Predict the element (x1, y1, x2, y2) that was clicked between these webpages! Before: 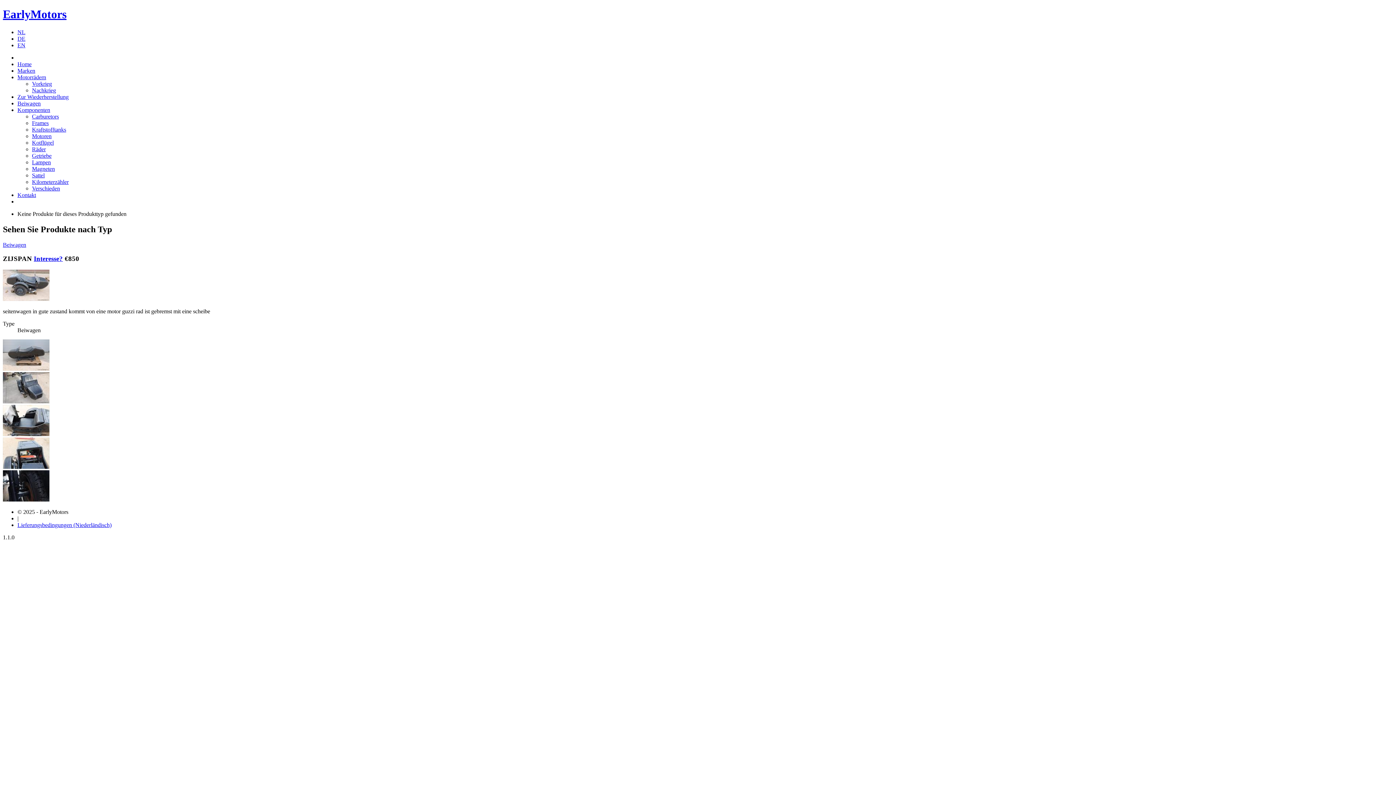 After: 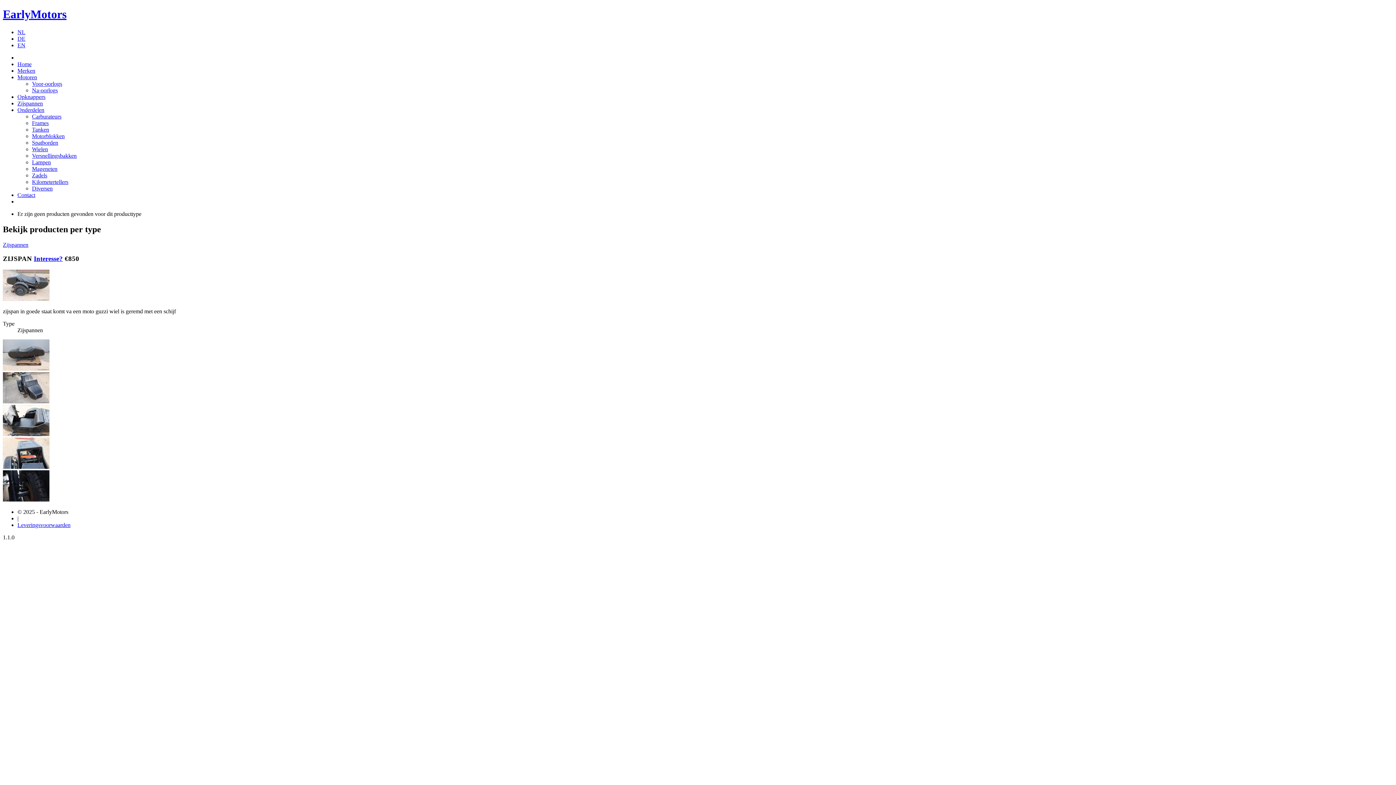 Action: label: NL bbox: (17, 29, 25, 35)